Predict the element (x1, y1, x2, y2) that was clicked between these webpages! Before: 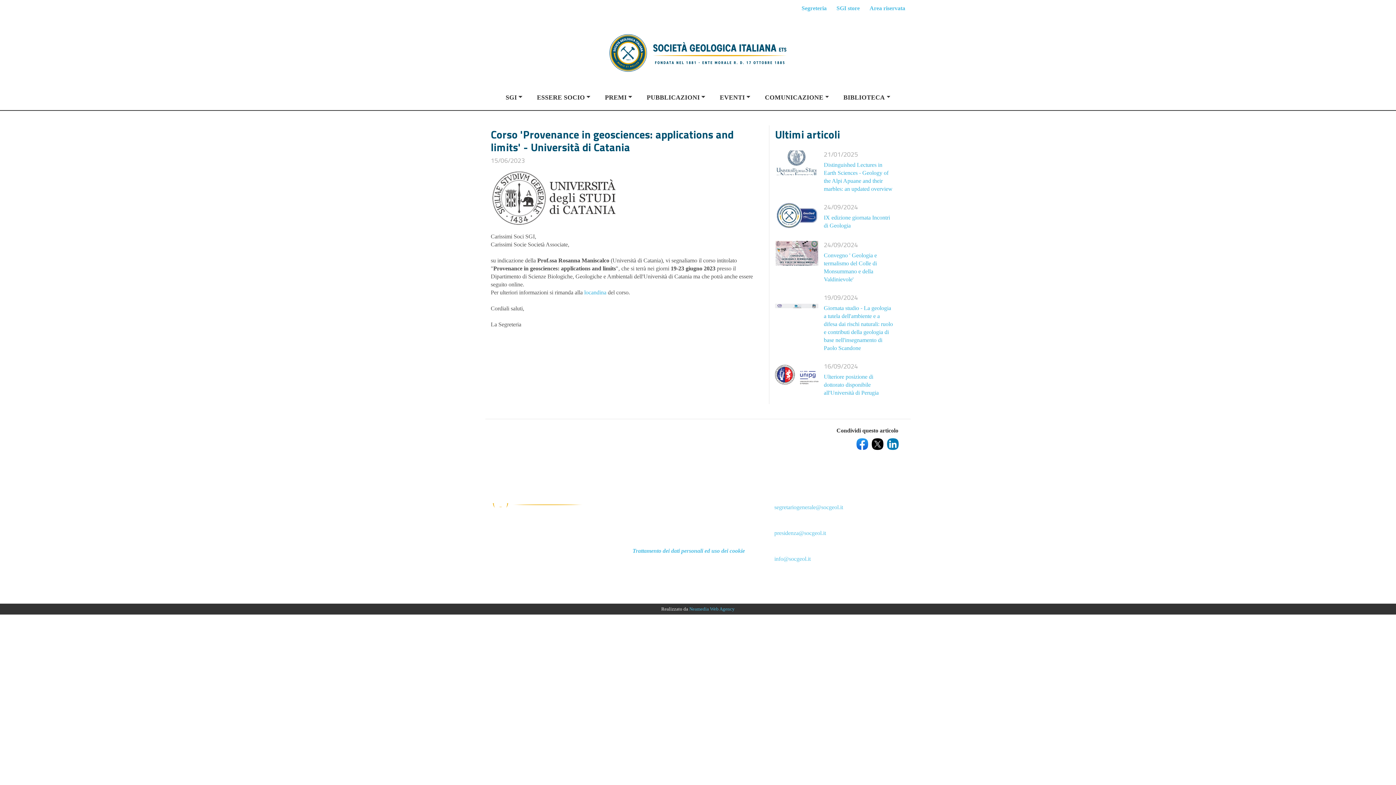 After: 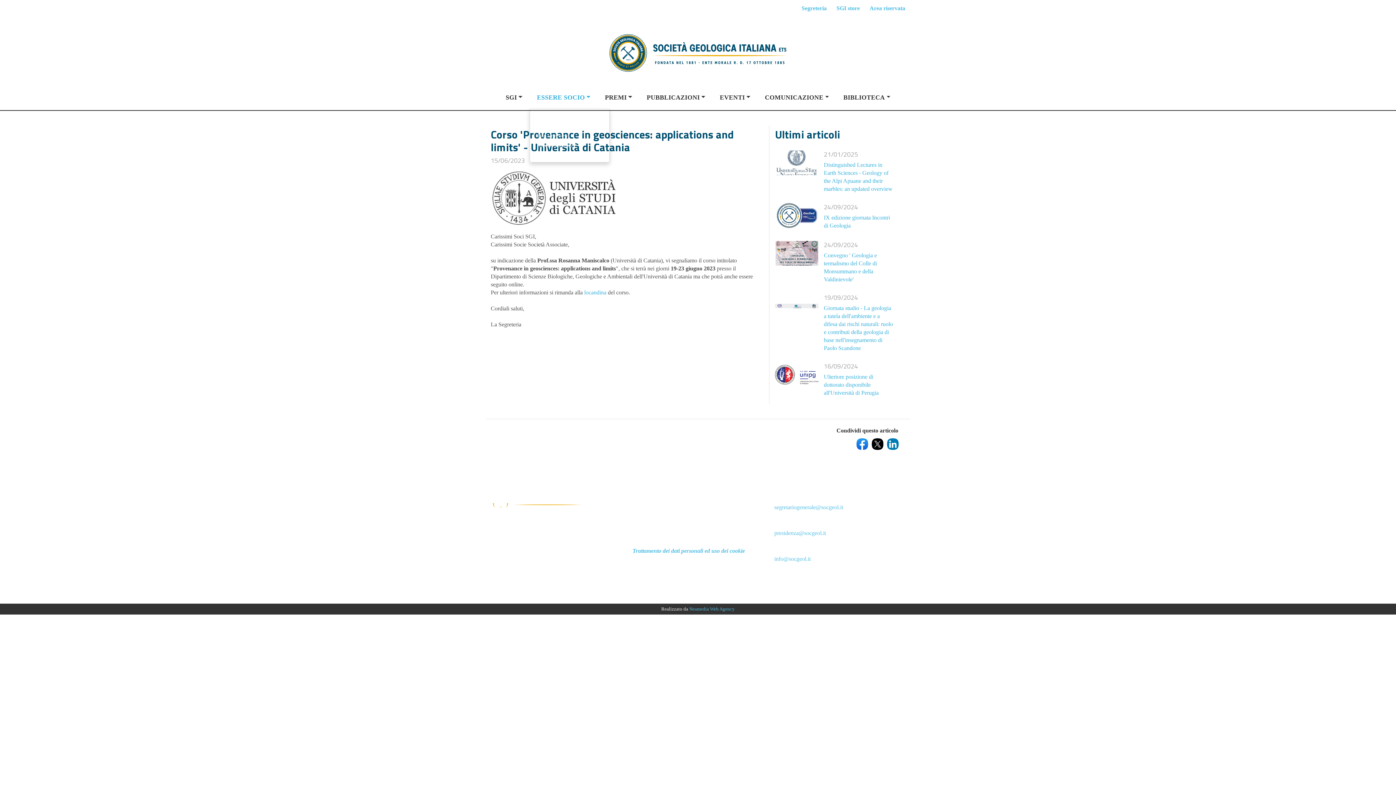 Action: label: ESSERE SOCIO bbox: (529, 85, 597, 109)